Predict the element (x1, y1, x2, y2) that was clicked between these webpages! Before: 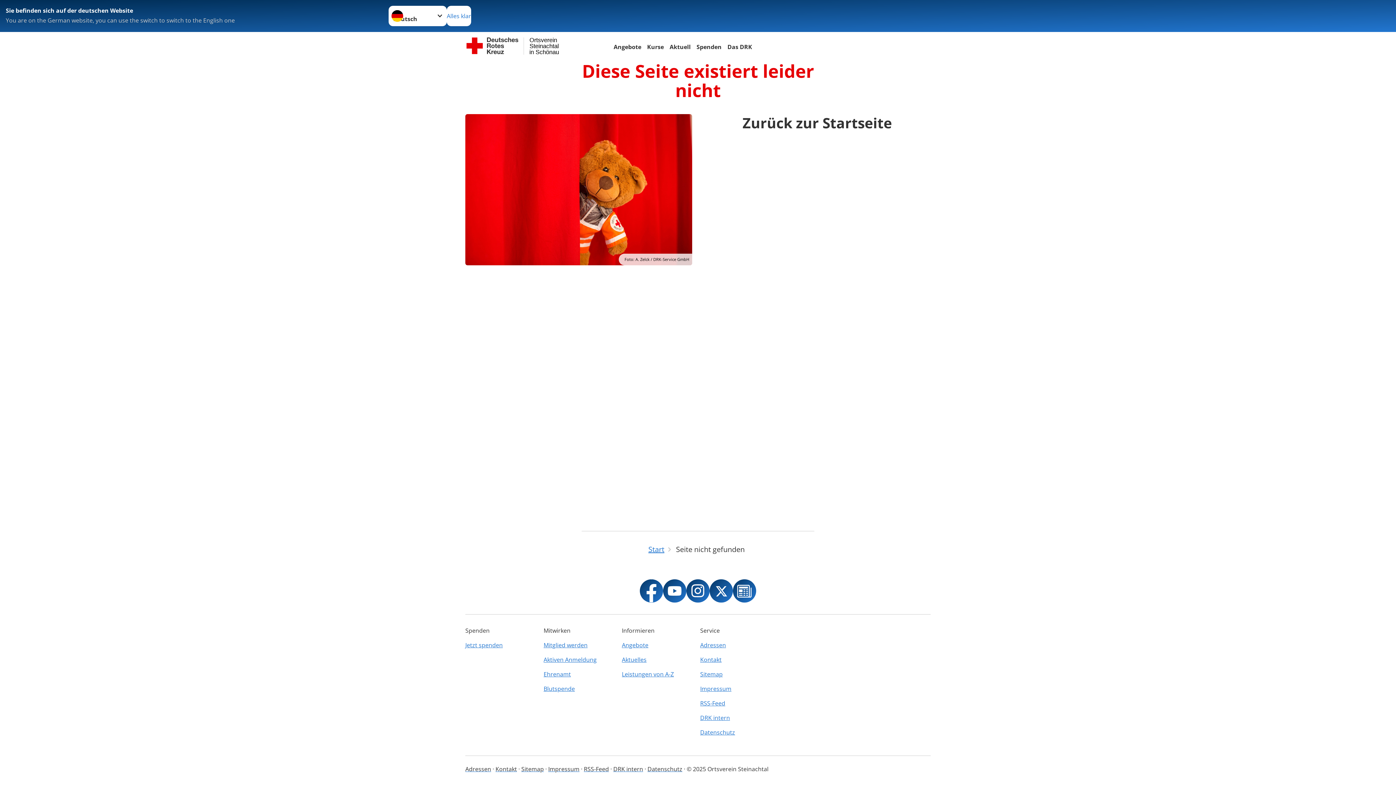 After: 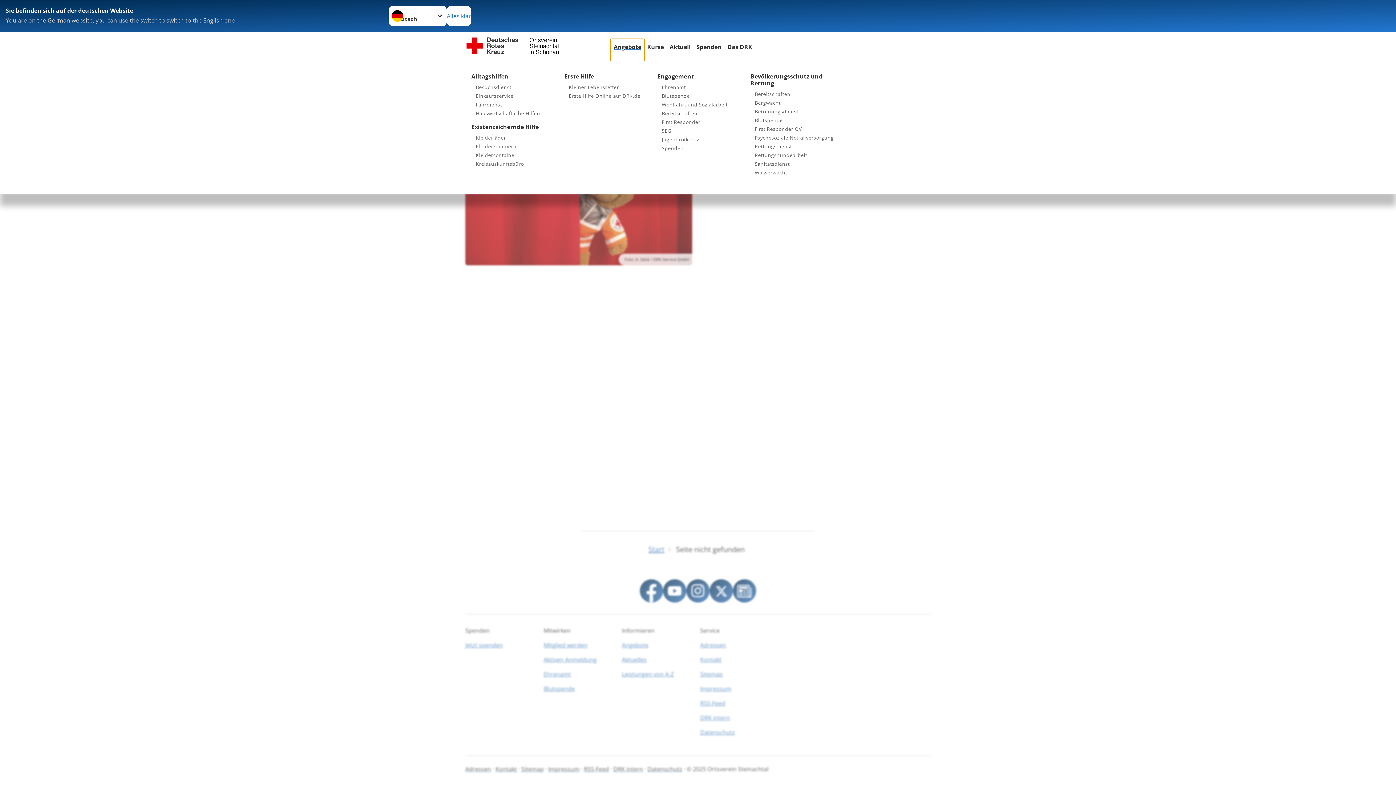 Action: bbox: (610, 42, 644, 52) label: Angebote